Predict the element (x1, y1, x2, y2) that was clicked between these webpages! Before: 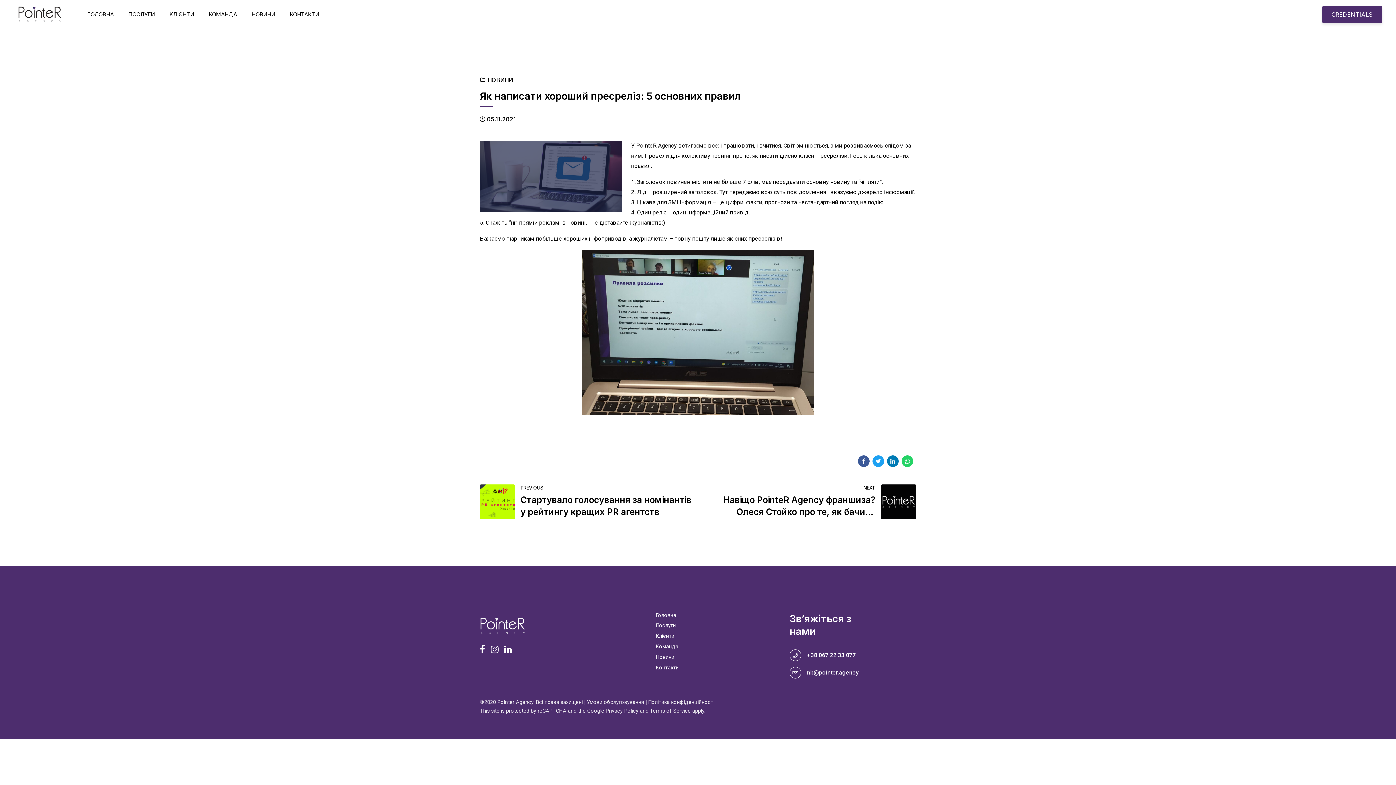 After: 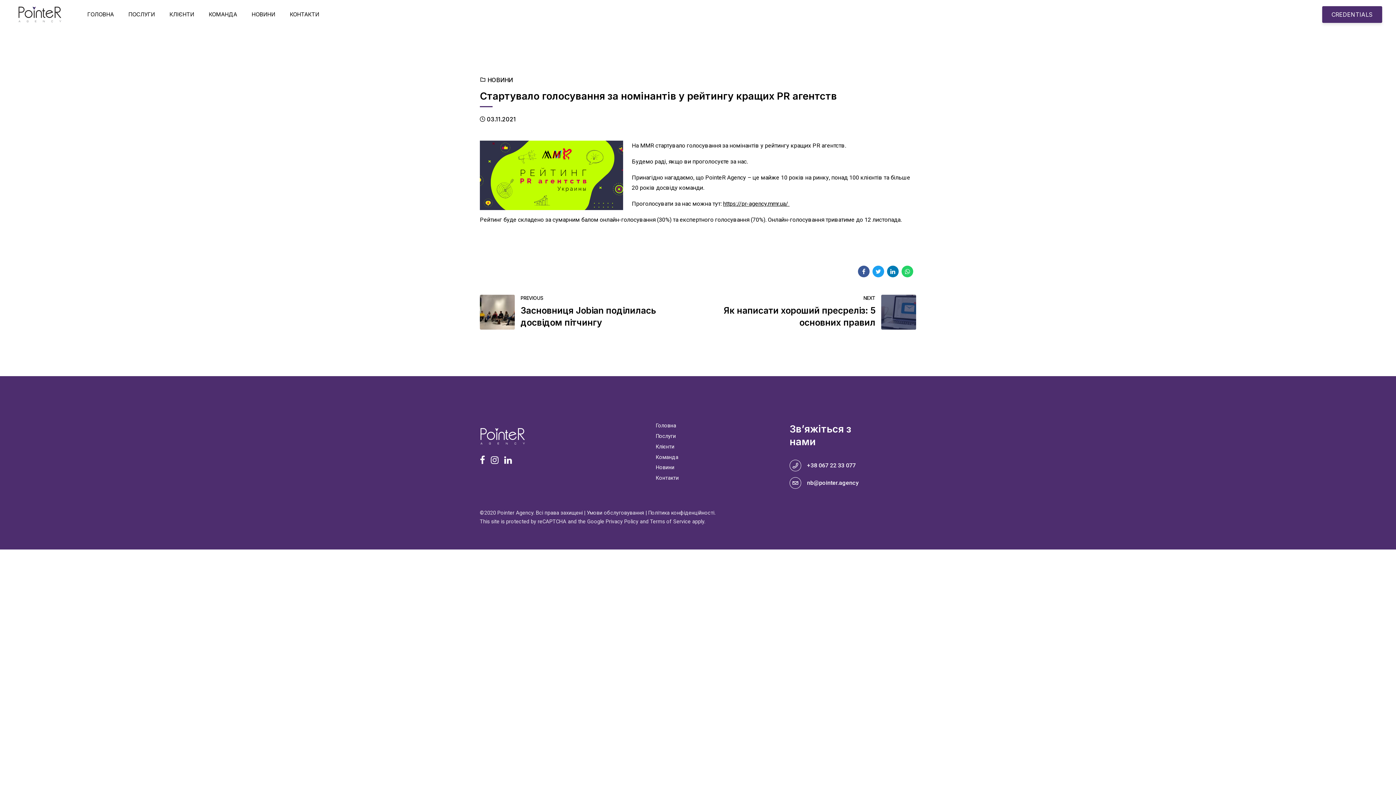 Action: label: PREVIOUS
Стартувало голосування за номінантів у рейтингу кращих PR агентств bbox: (480, 484, 698, 519)